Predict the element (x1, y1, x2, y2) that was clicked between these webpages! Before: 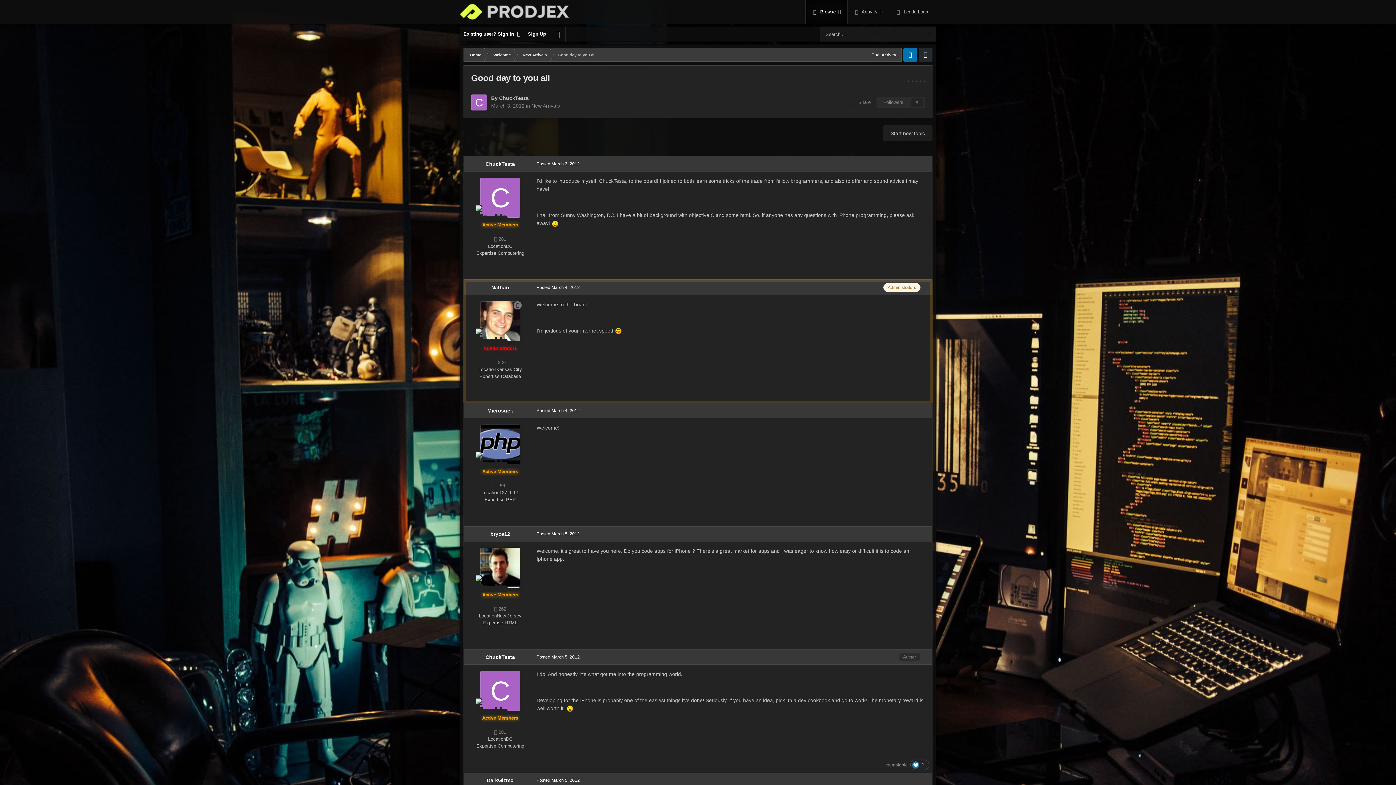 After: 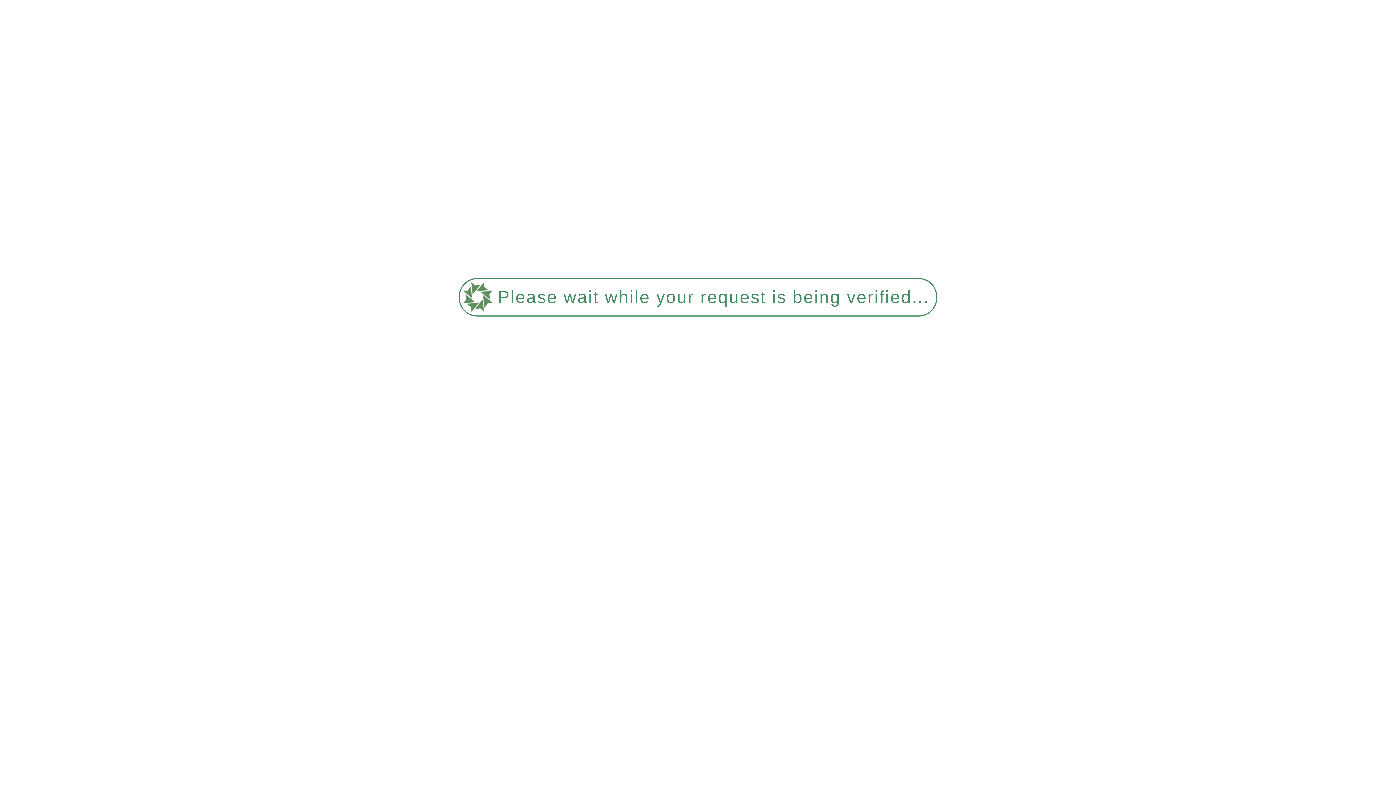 Action: bbox: (485, 161, 515, 167) label: ChuckTesta